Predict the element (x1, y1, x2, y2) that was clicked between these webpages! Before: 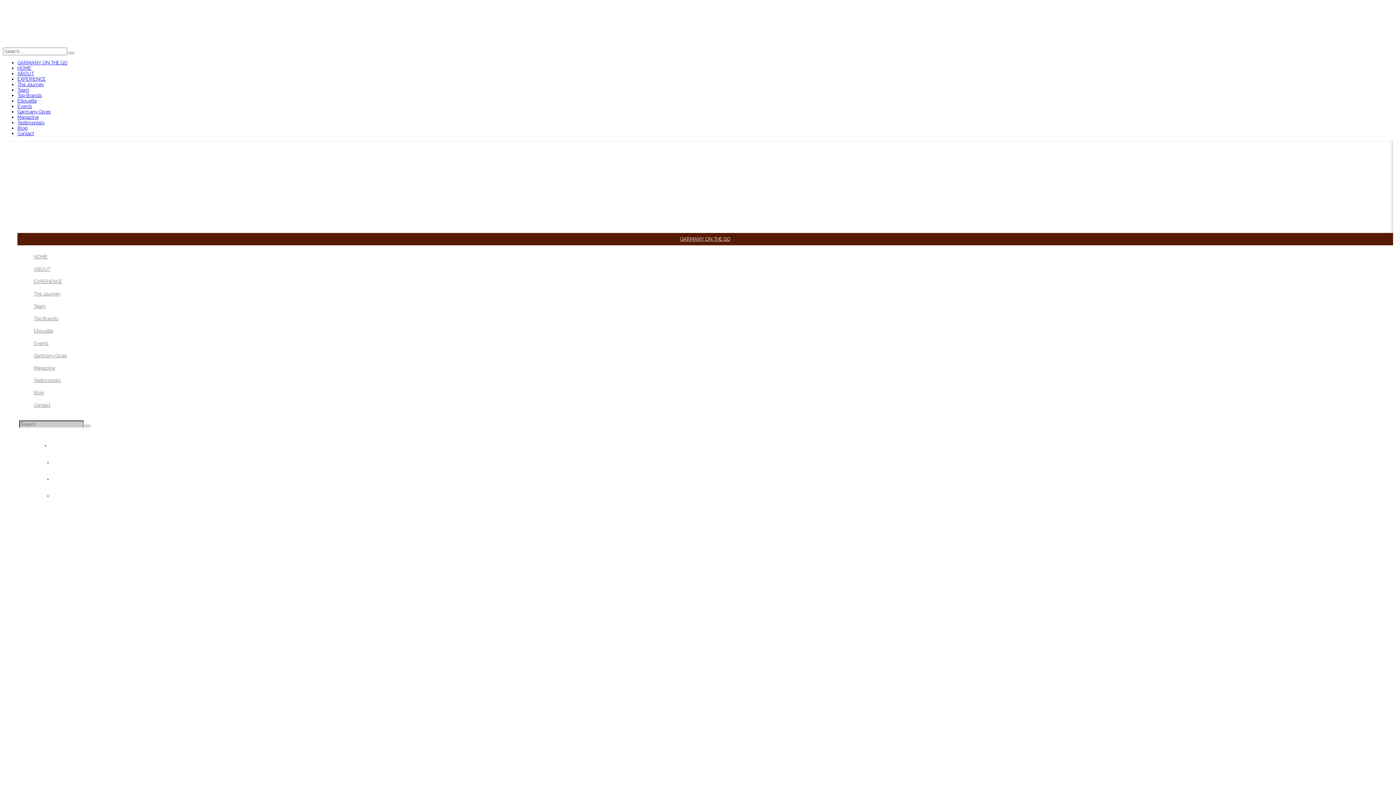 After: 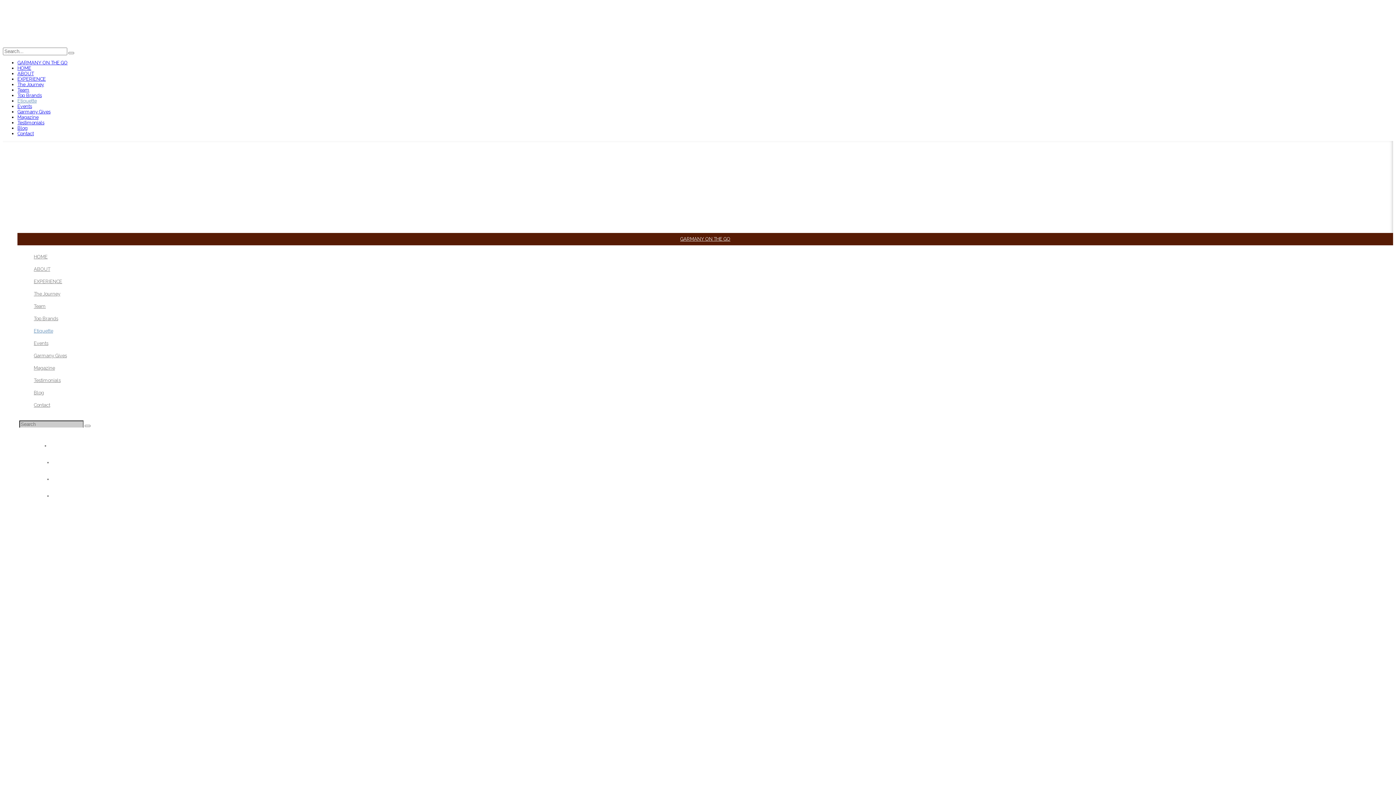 Action: label: Etiquette bbox: (33, 328, 53, 333)